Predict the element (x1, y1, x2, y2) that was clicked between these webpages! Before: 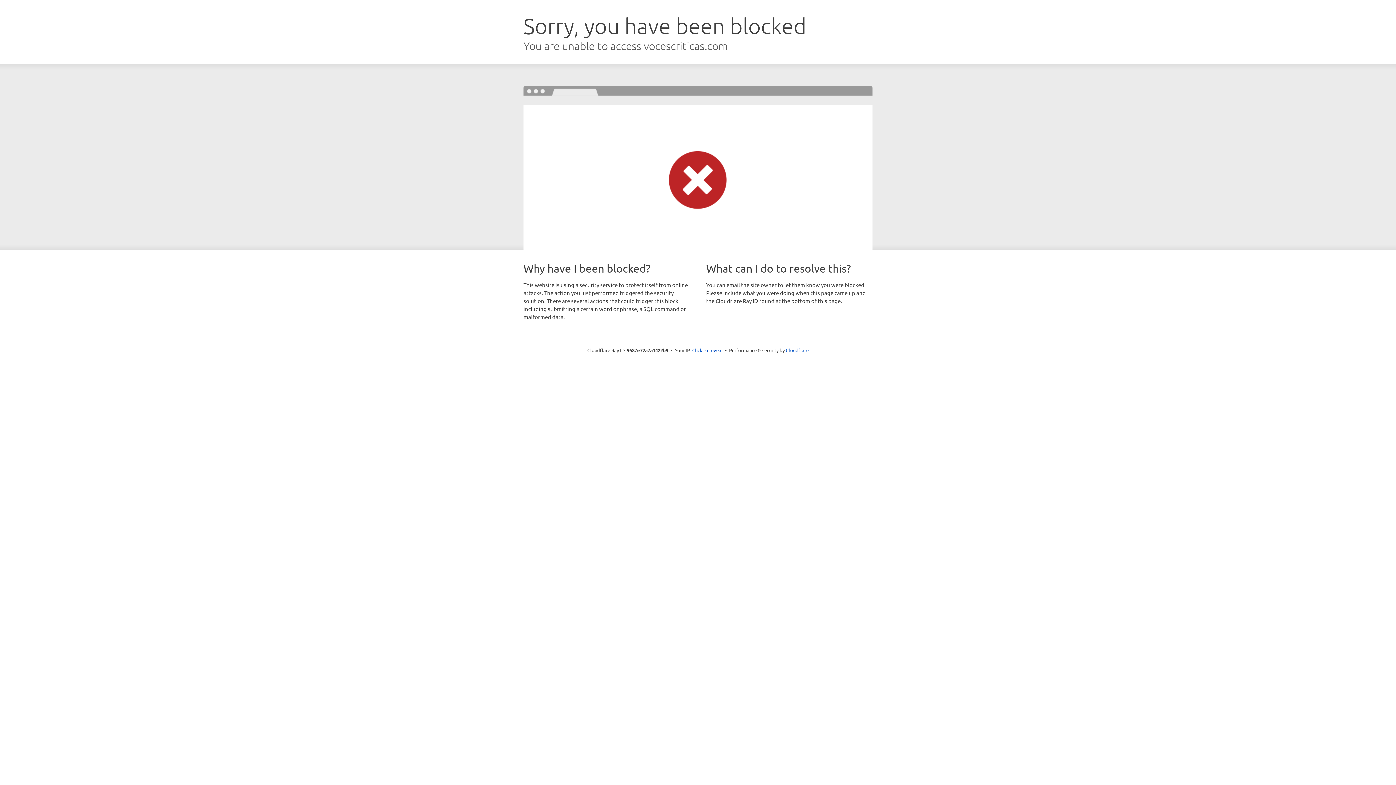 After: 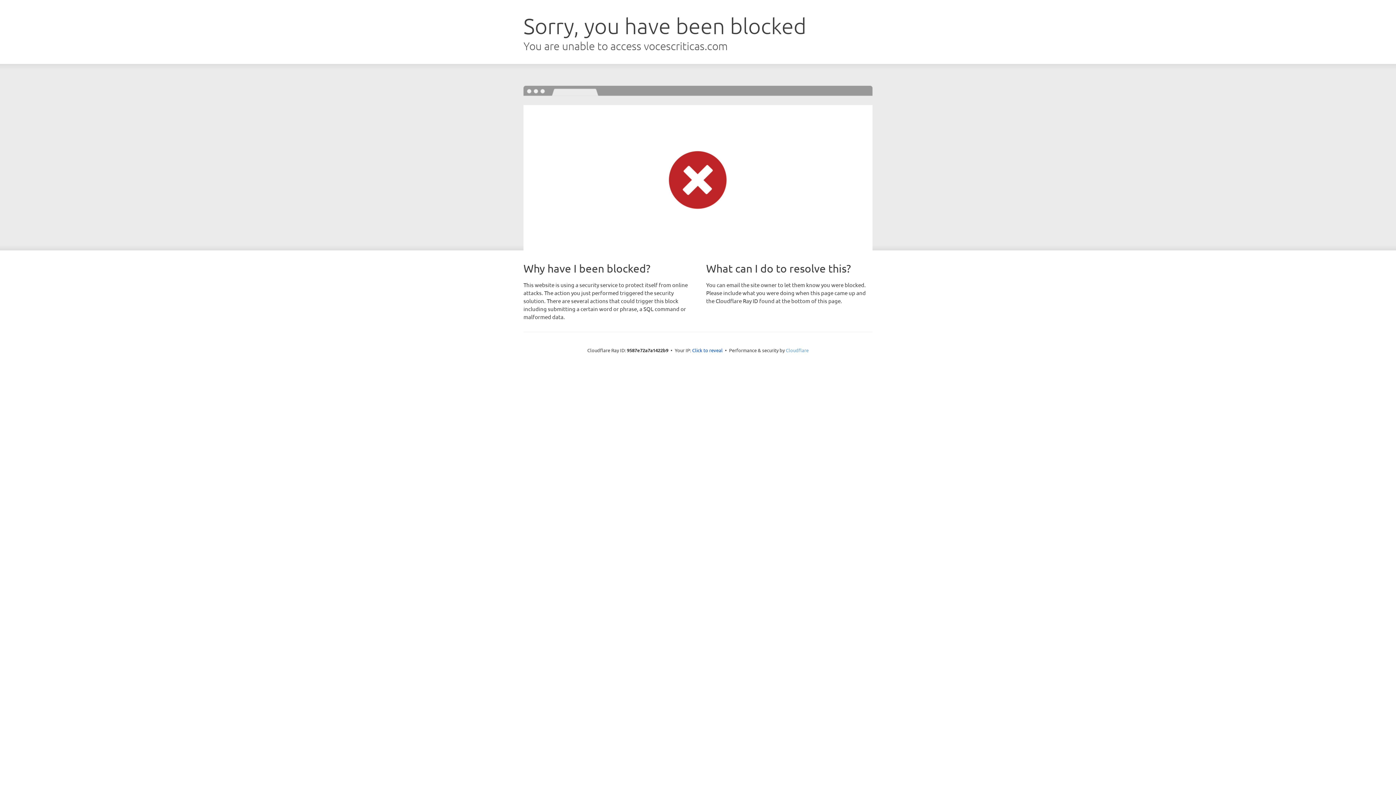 Action: label: Cloudflare bbox: (786, 347, 808, 353)